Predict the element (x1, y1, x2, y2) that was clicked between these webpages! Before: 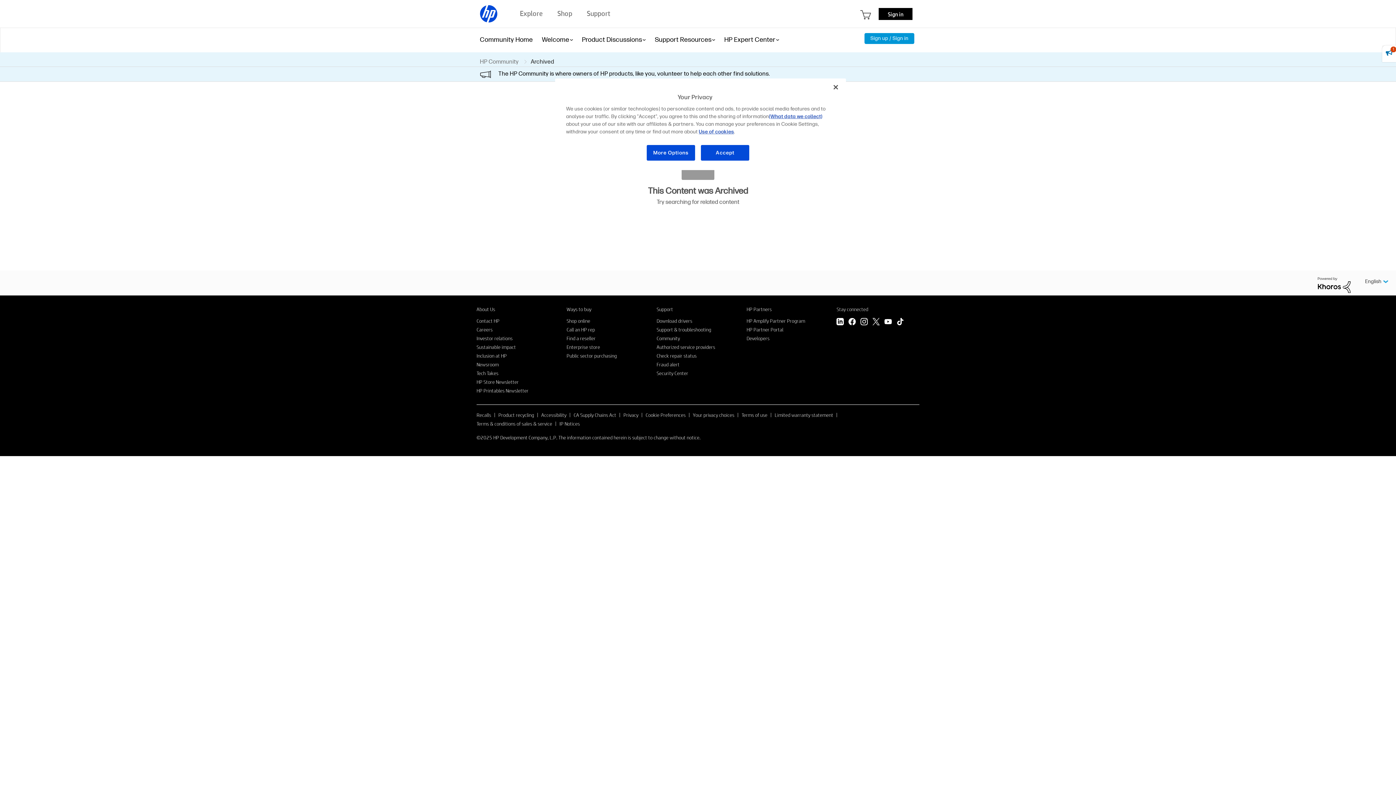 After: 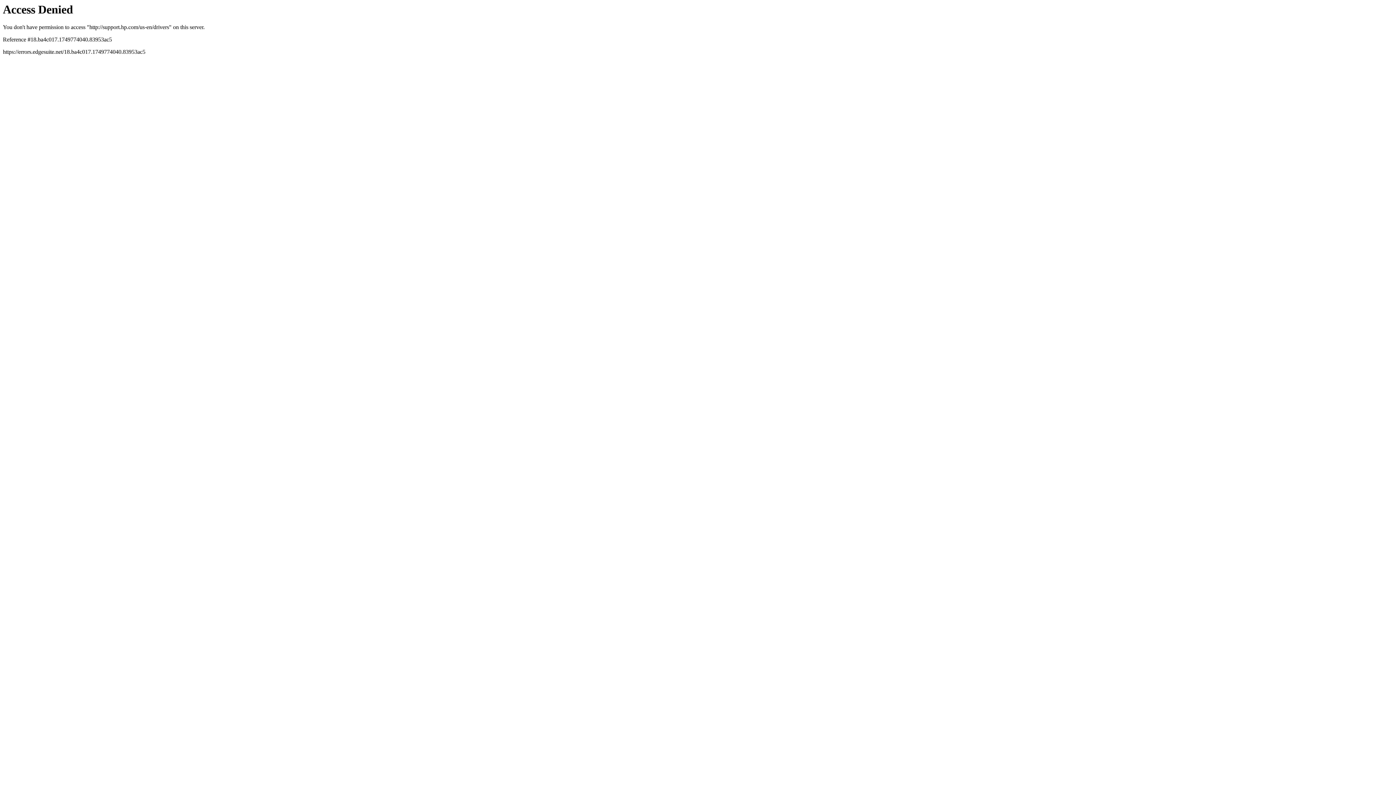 Action: label: Download drivers bbox: (656, 317, 692, 324)